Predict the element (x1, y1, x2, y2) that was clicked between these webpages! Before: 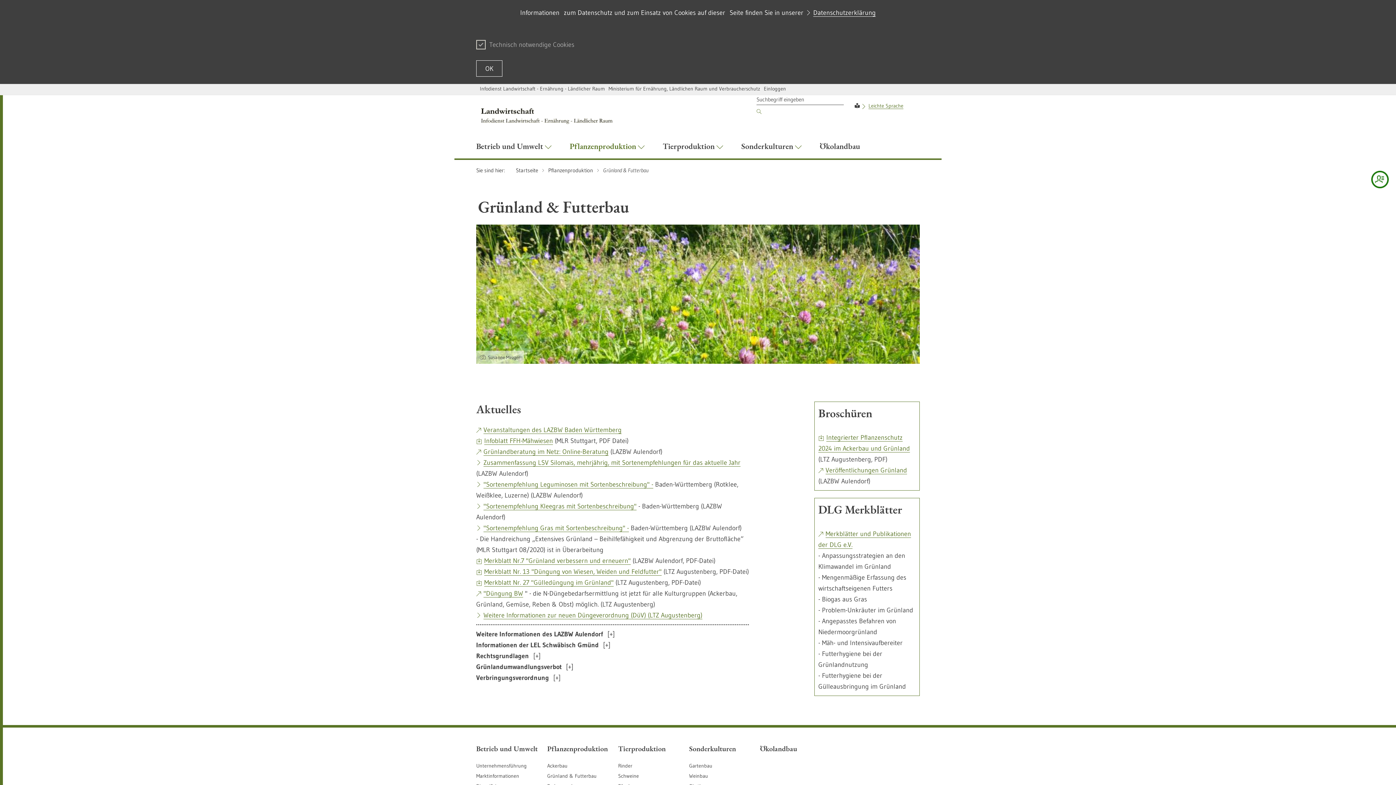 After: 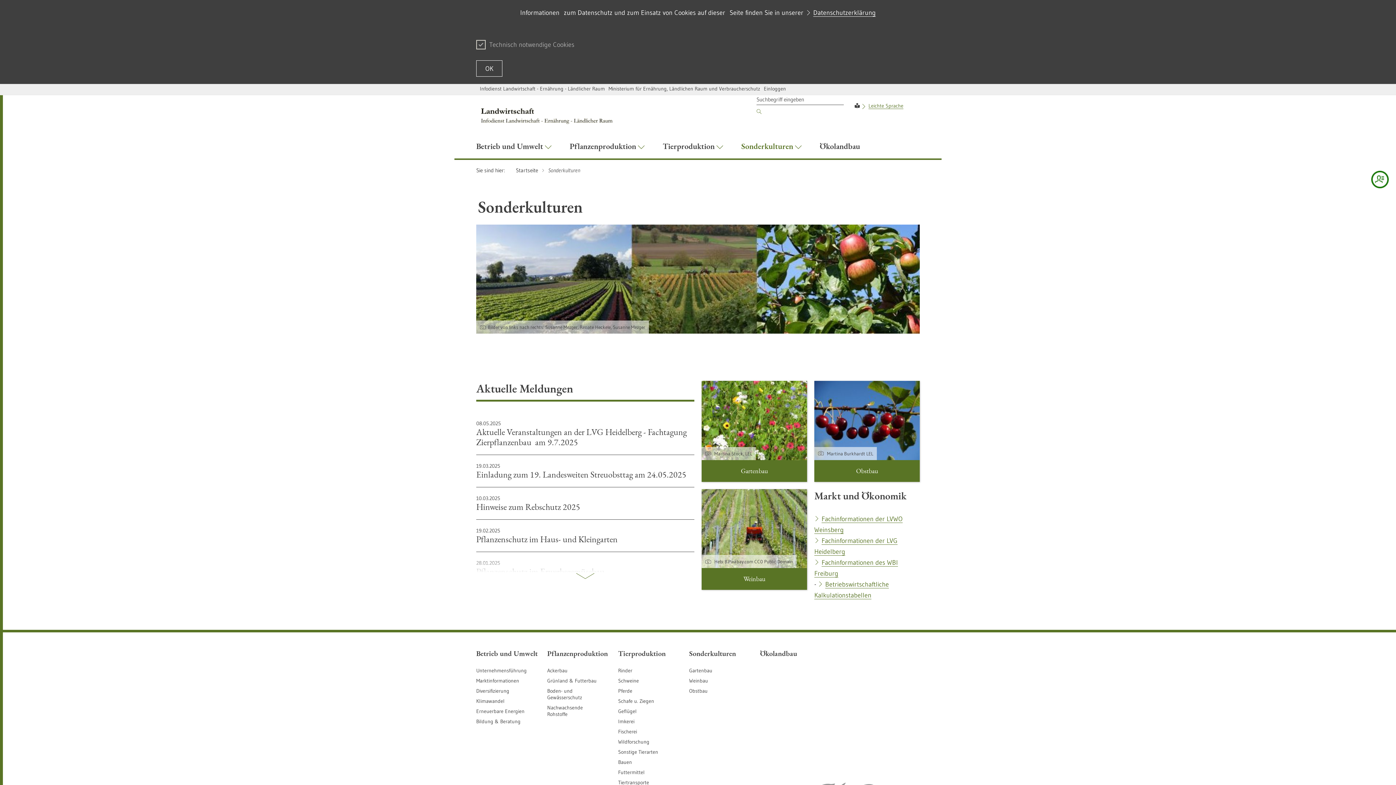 Action: bbox: (689, 744, 753, 753) label: Sonderkulturen